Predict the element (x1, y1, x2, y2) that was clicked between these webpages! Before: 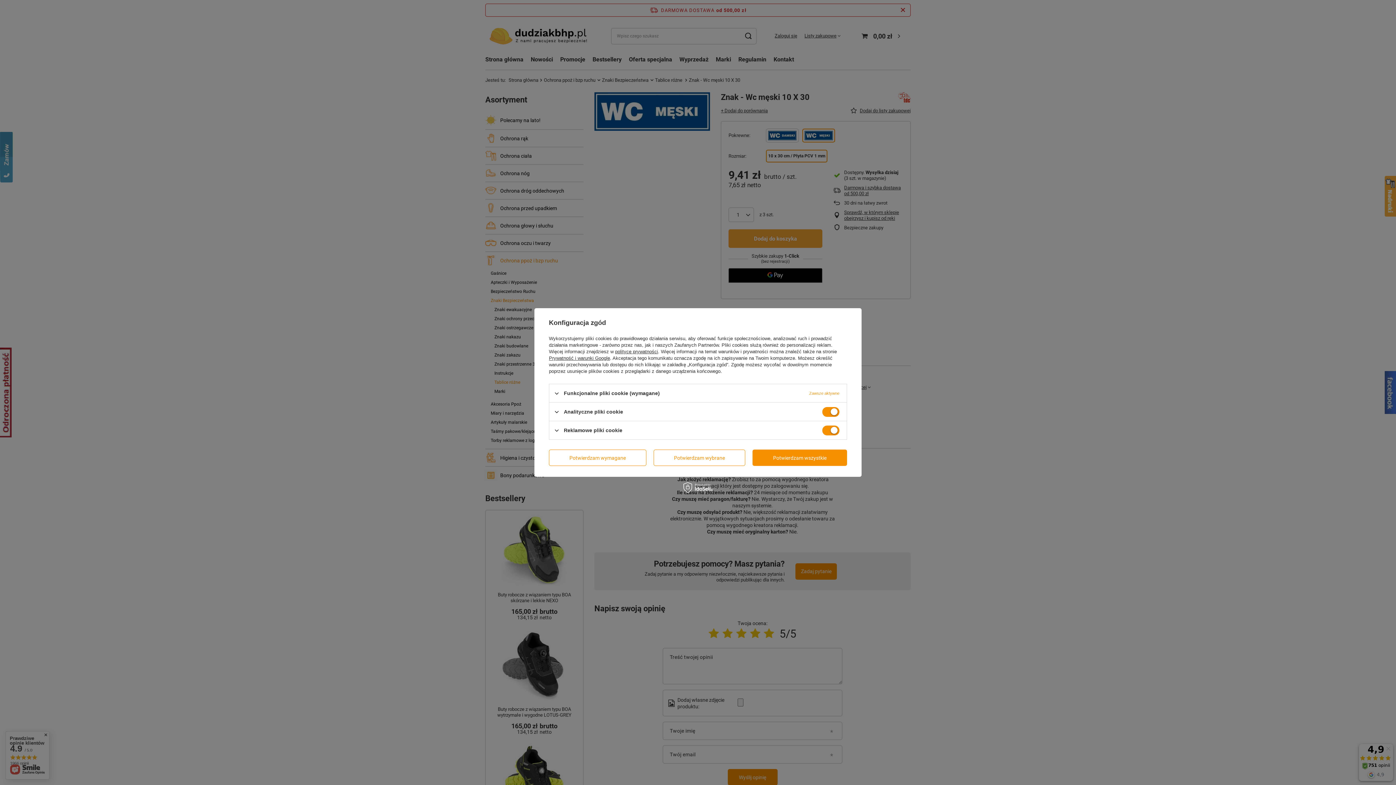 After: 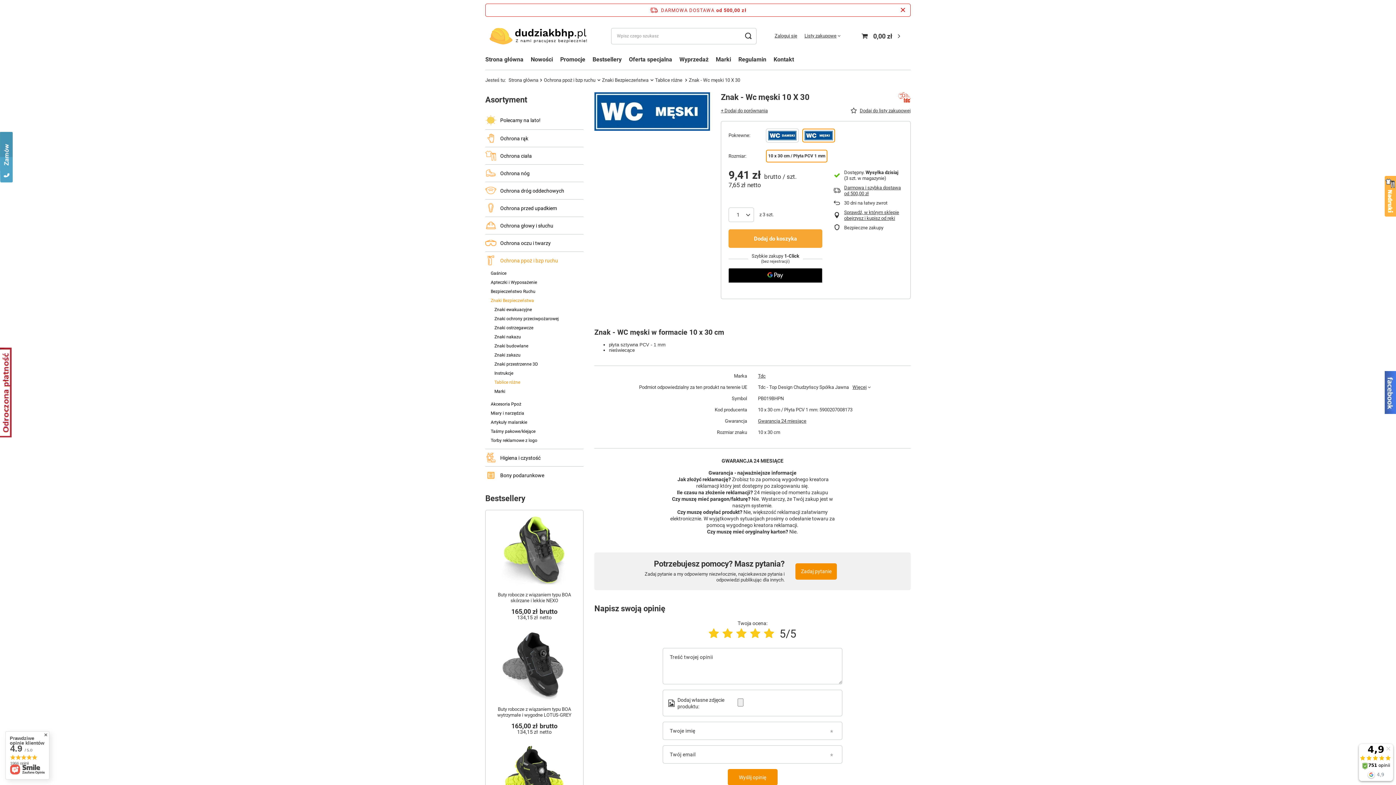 Action: label: Potwierdzam wszystkie bbox: (752, 449, 847, 466)